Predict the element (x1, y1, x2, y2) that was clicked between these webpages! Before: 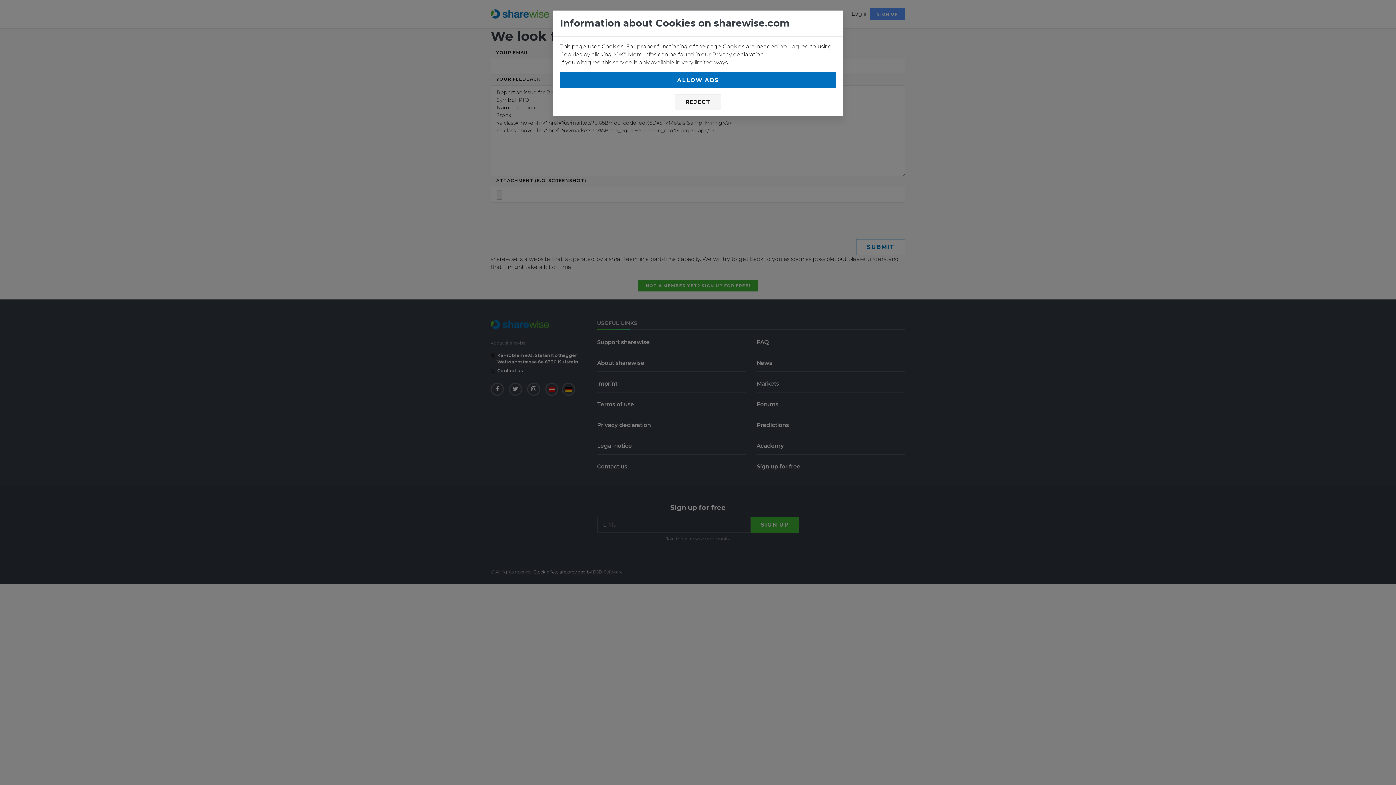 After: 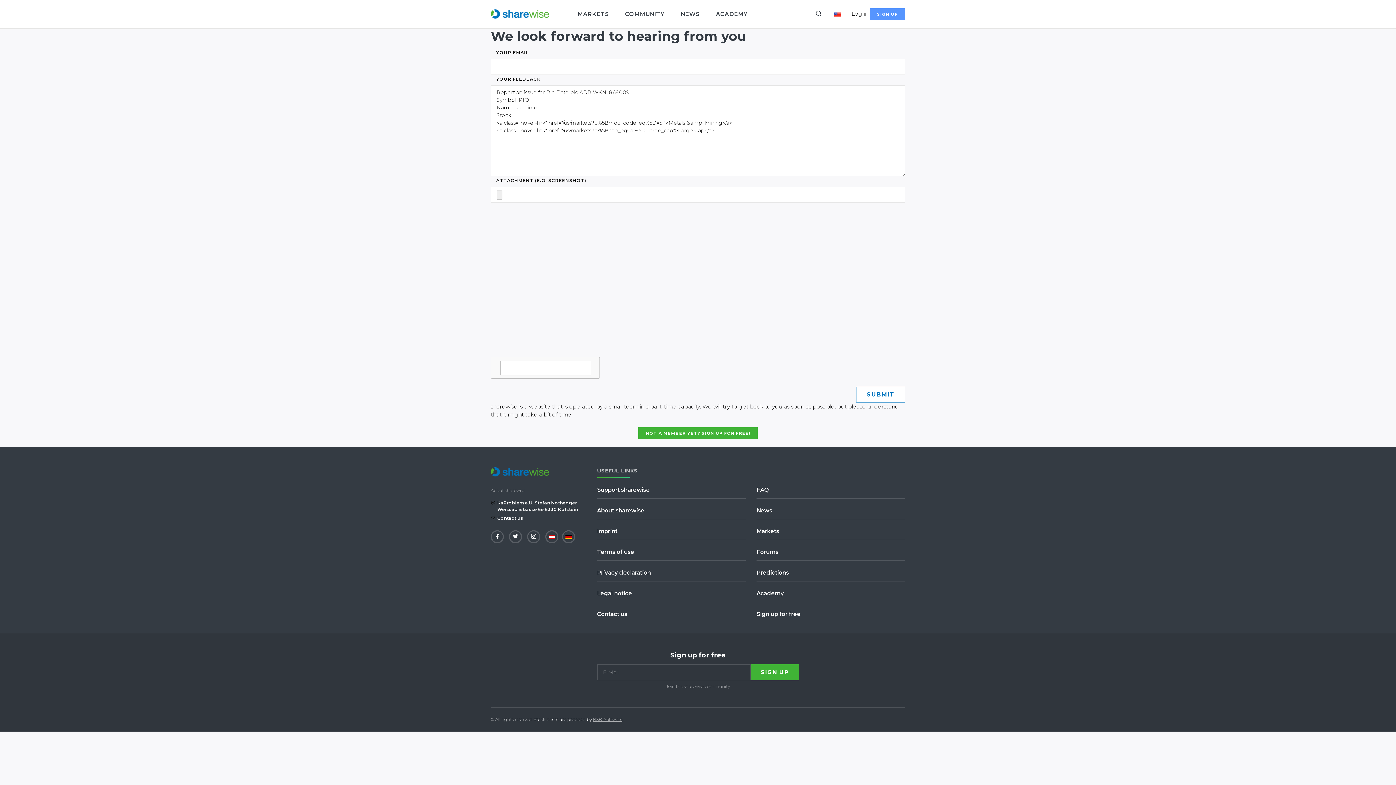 Action: label: ALLOW ADS bbox: (560, 72, 836, 88)